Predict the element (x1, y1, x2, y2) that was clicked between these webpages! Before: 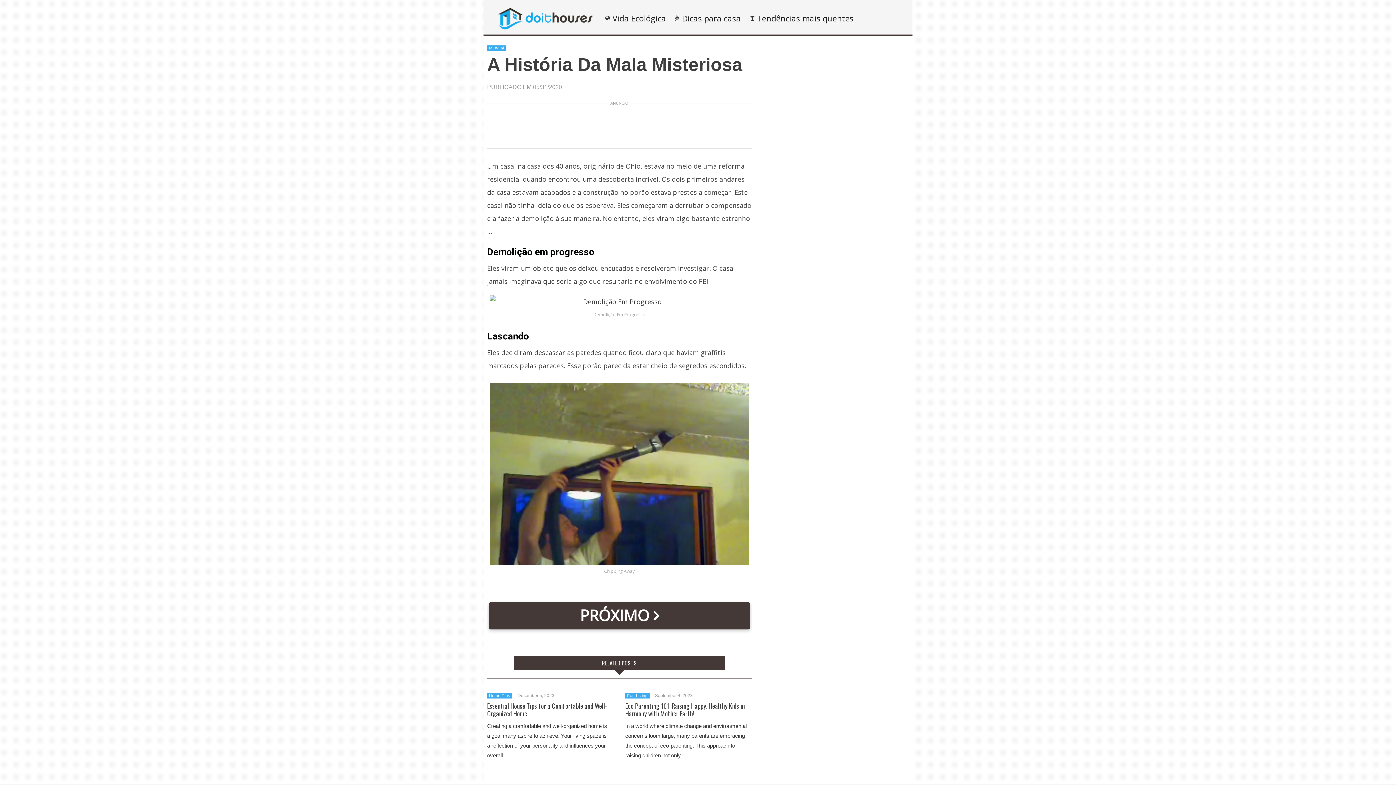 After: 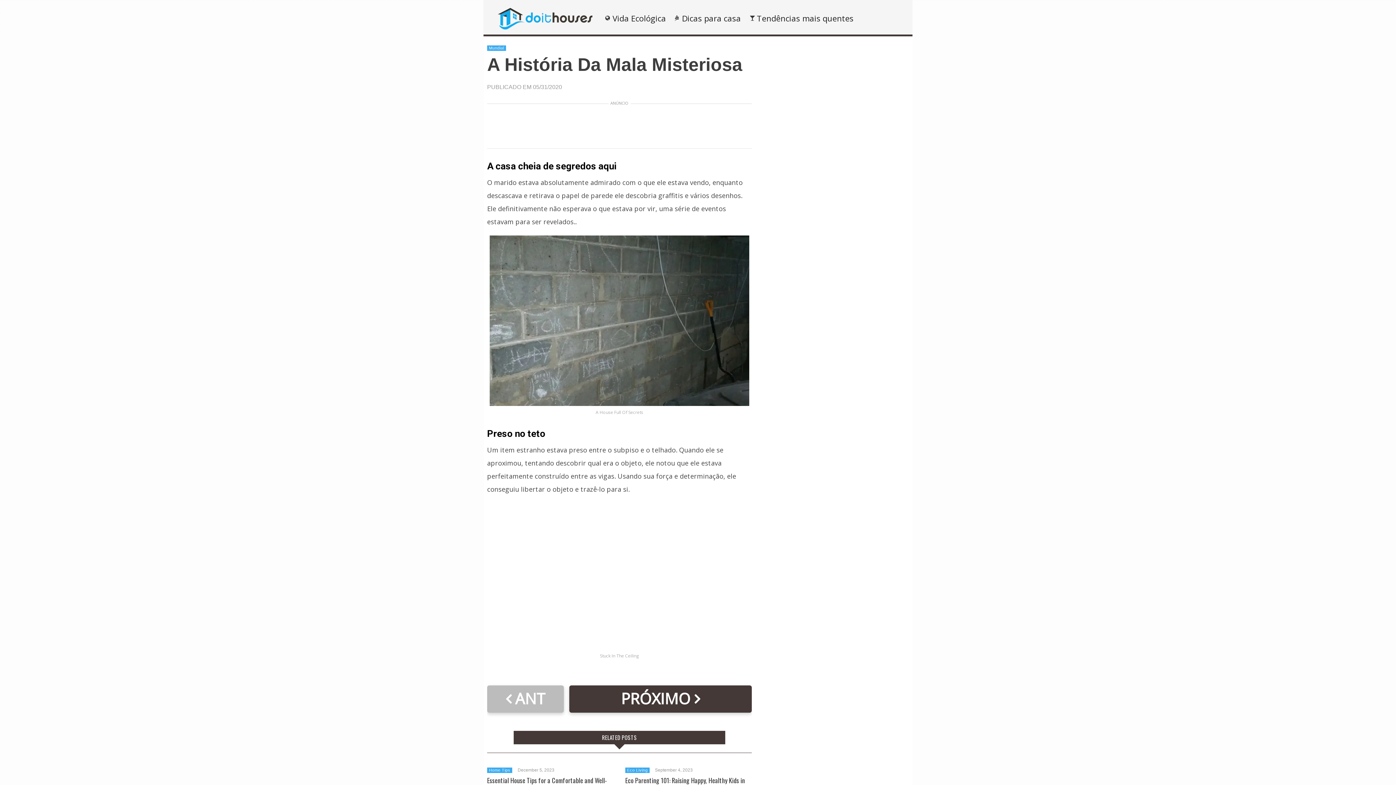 Action: label: Chipping Away bbox: (487, 383, 752, 578)